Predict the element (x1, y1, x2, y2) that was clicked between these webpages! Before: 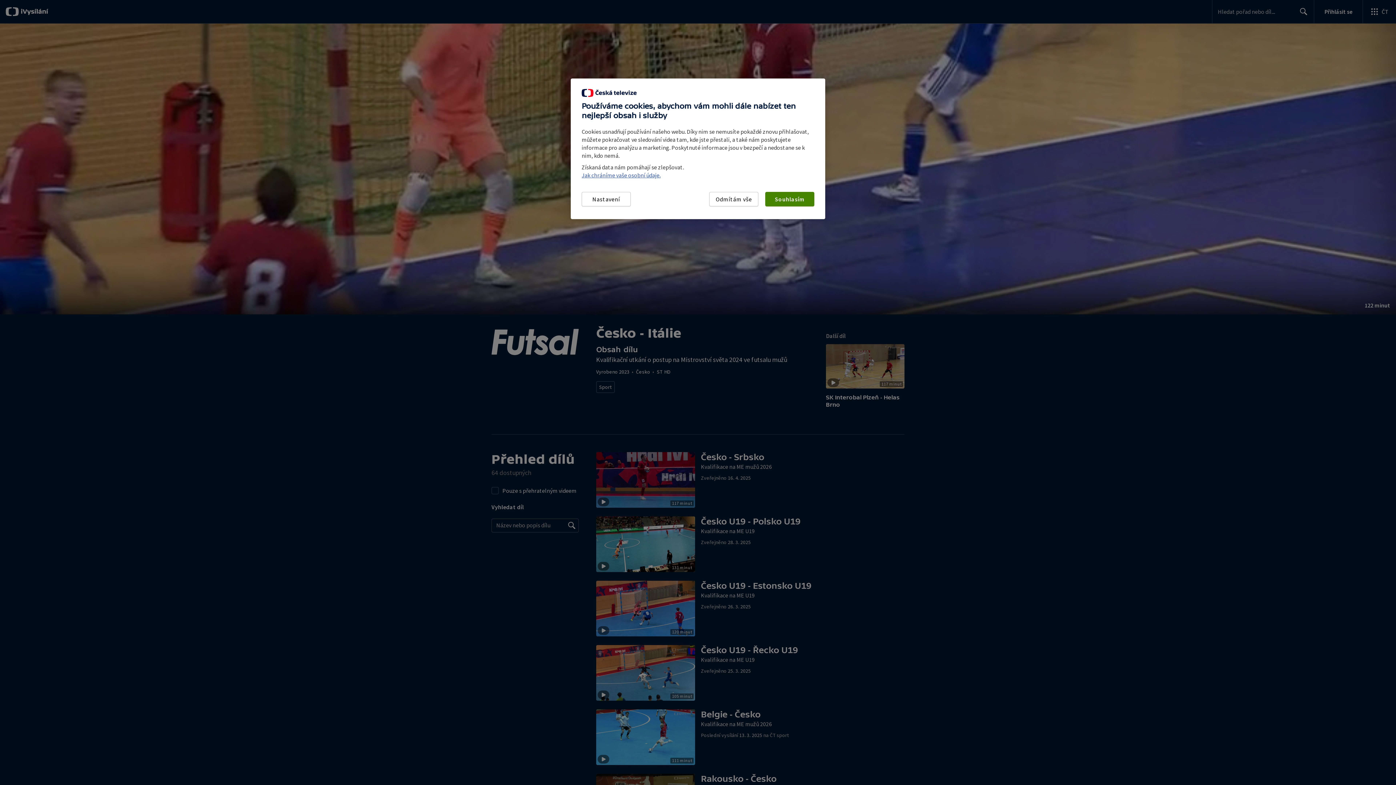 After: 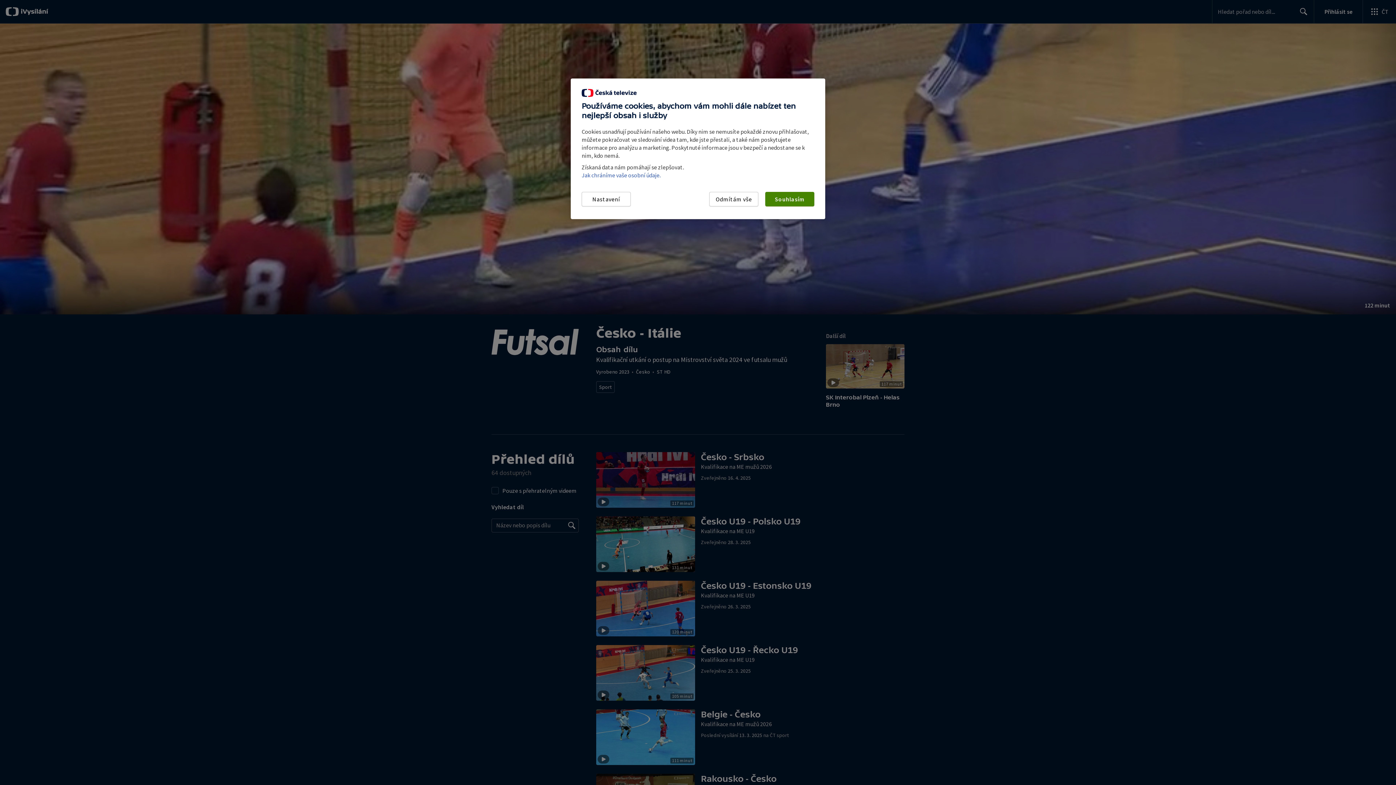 Action: label: Jak chráníme vaše osobní údaje. bbox: (581, 171, 660, 178)